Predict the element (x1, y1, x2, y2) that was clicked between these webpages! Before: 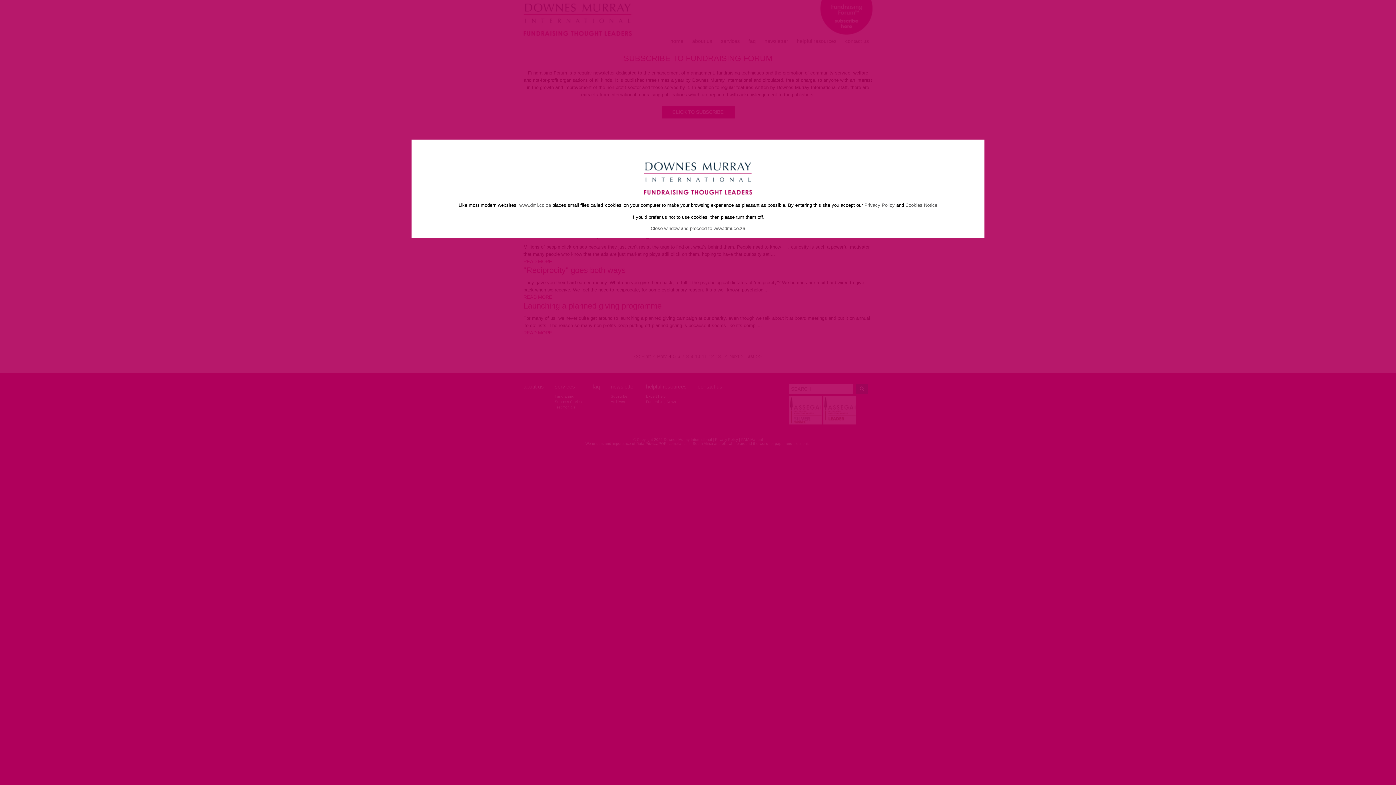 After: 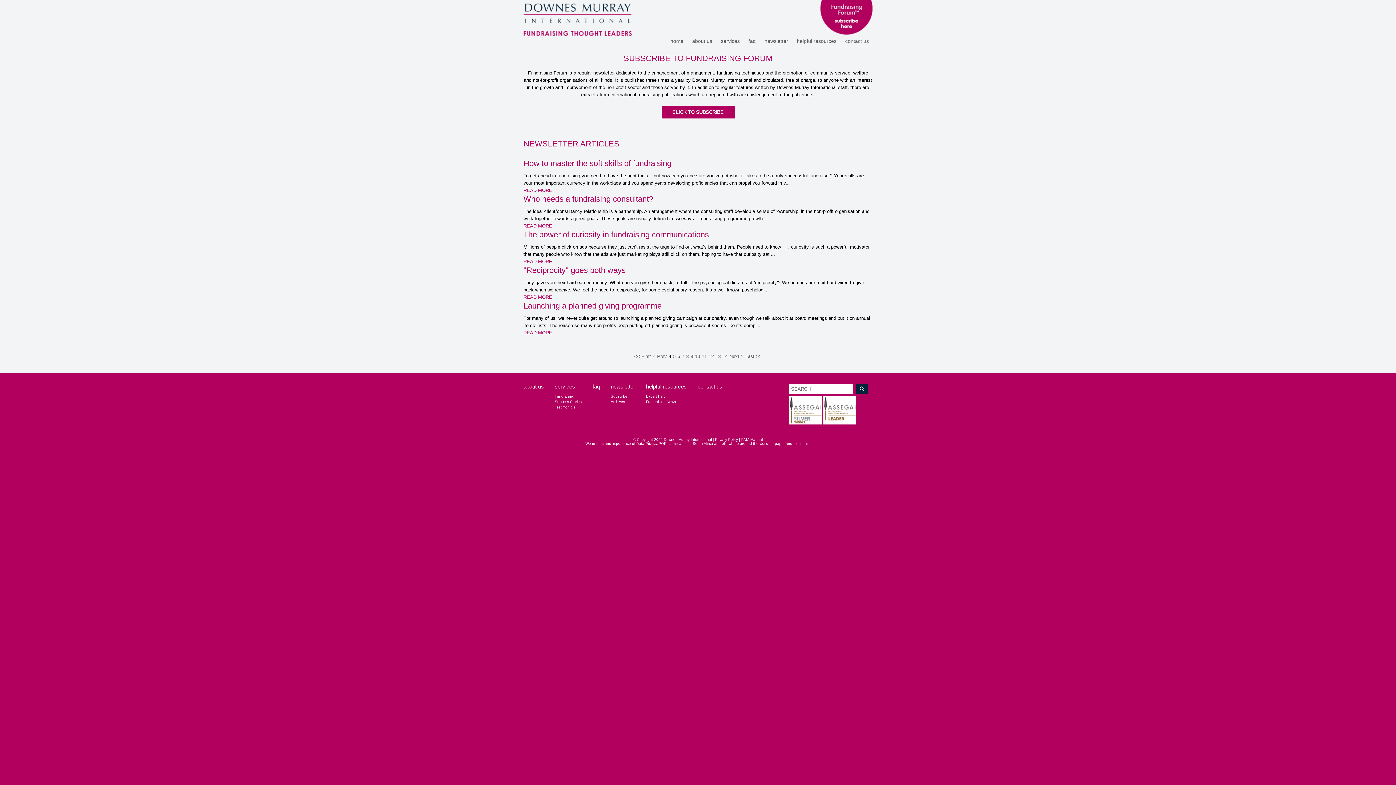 Action: bbox: (864, 202, 895, 208) label: Privacy Policy